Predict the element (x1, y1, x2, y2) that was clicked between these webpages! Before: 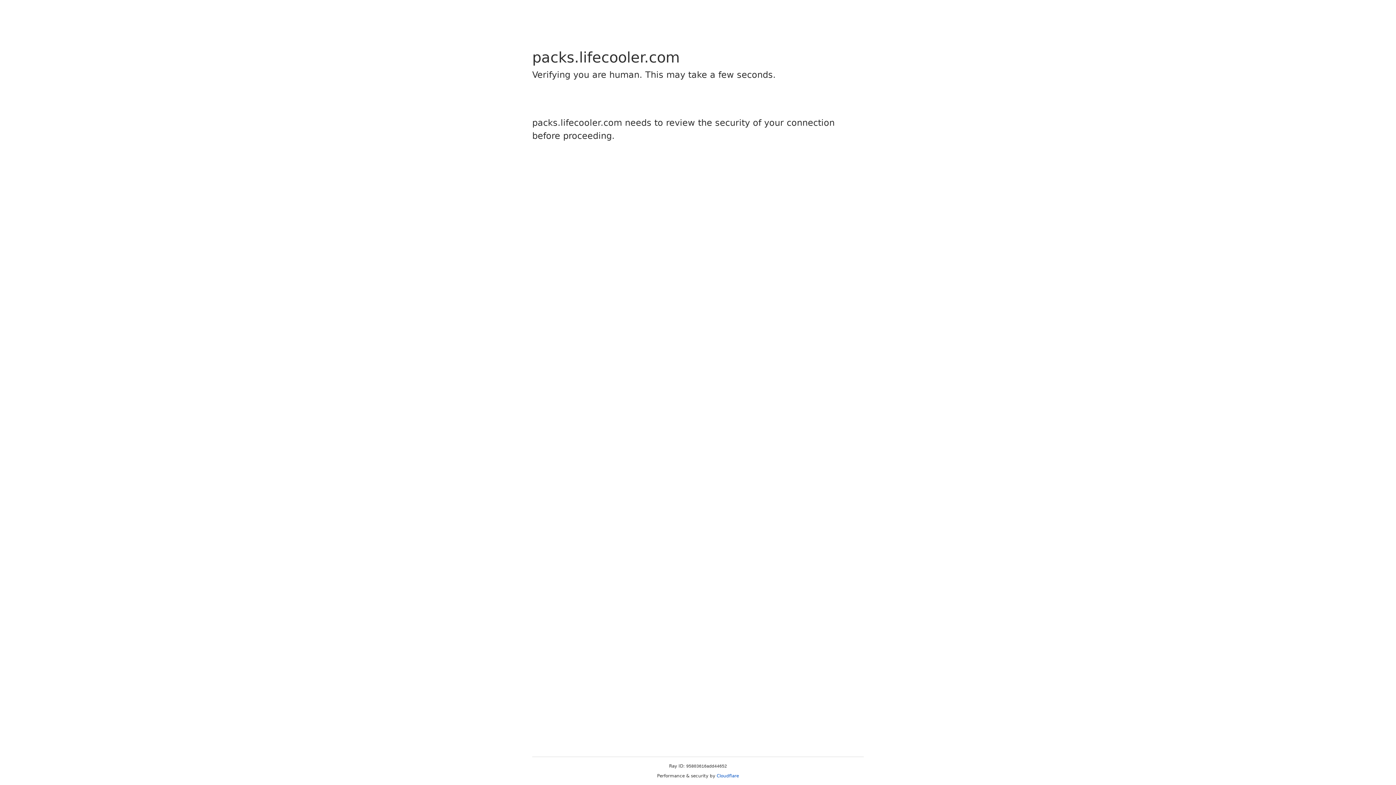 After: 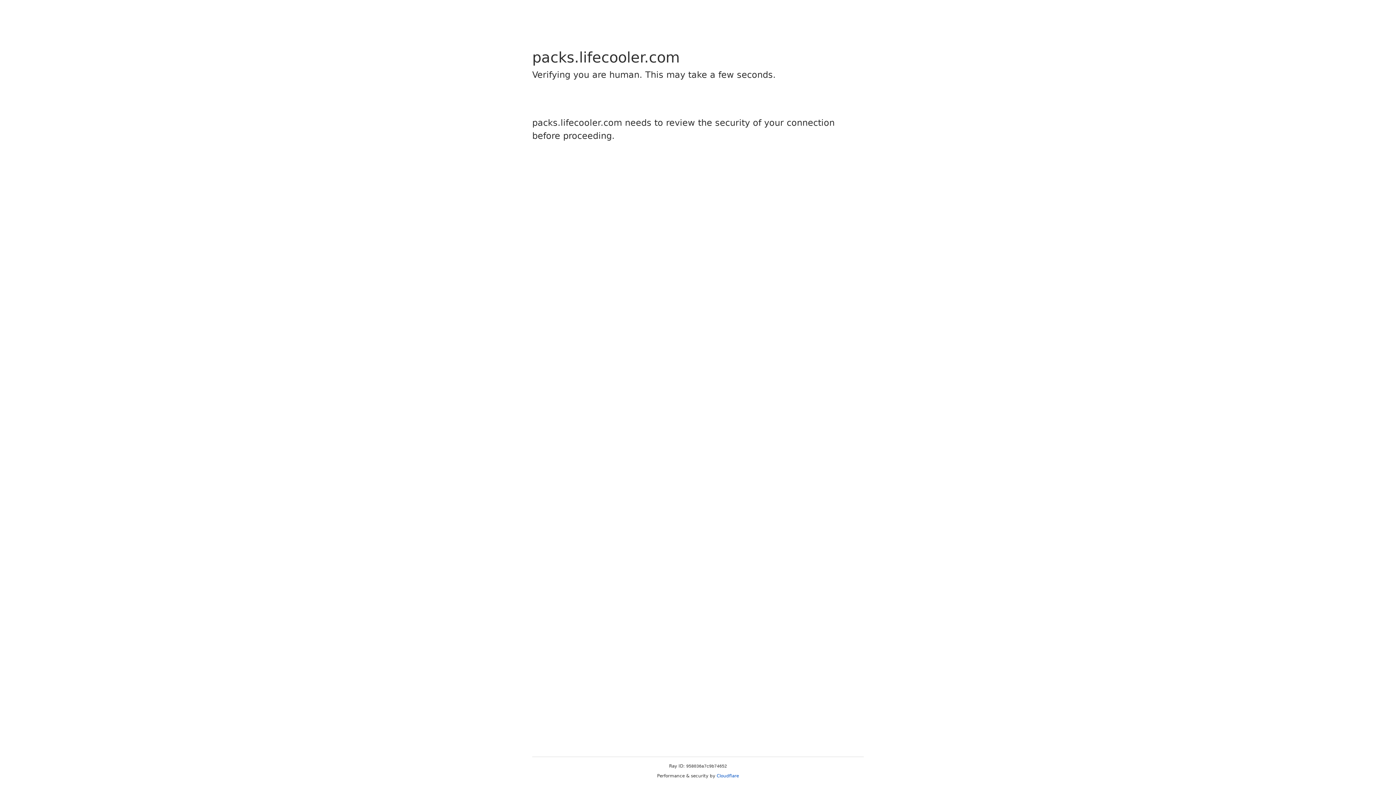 Action: bbox: (716, 773, 739, 778) label: Cloudflare